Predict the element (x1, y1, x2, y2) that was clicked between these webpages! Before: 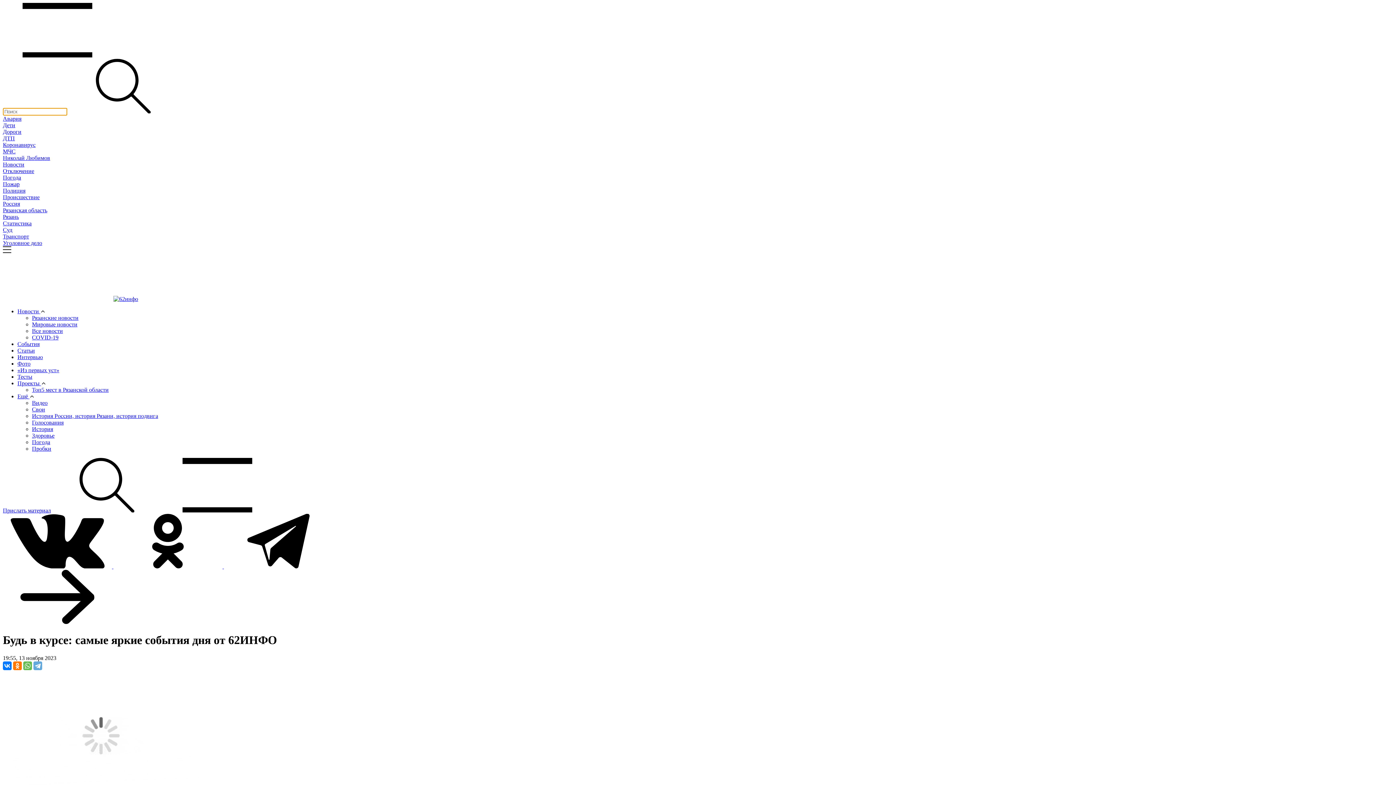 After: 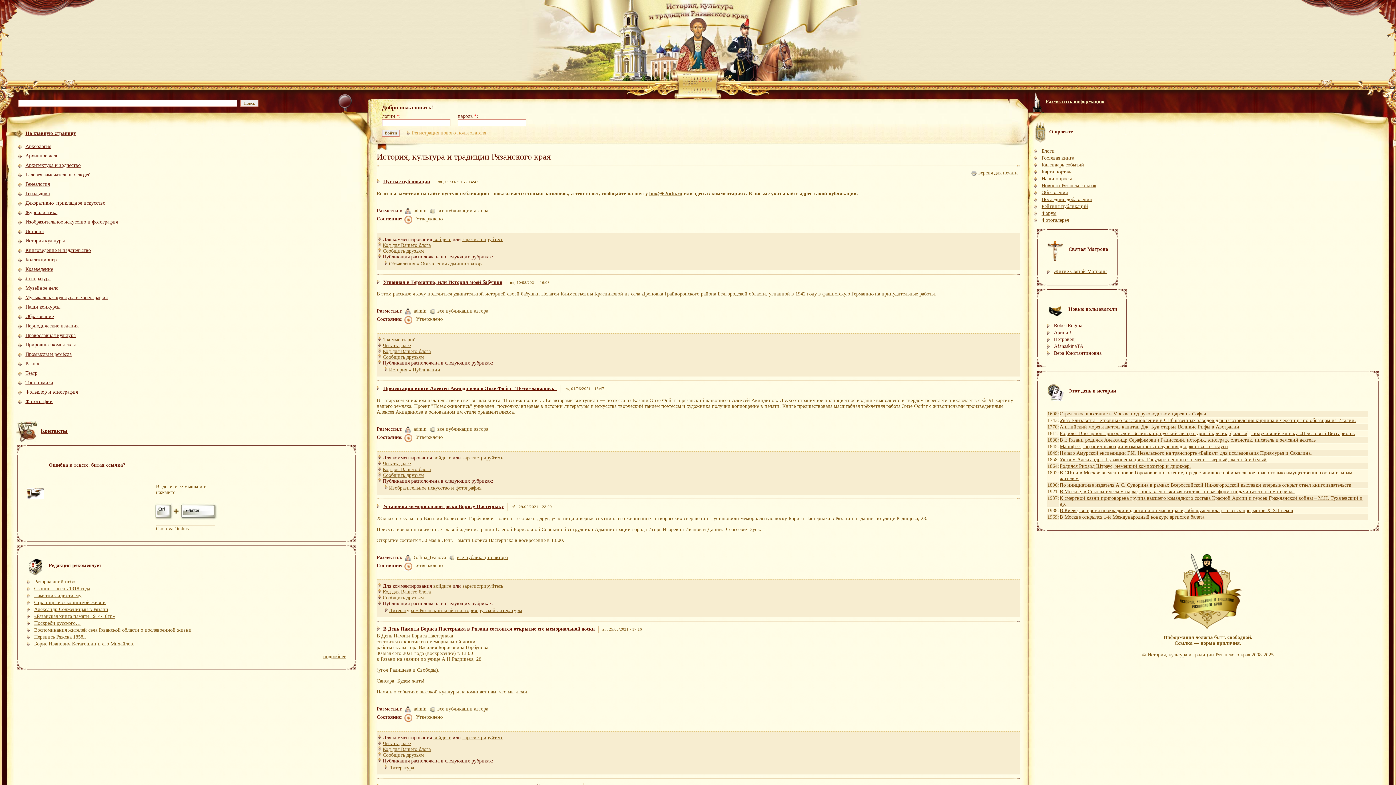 Action: bbox: (32, 426, 53, 432) label: История